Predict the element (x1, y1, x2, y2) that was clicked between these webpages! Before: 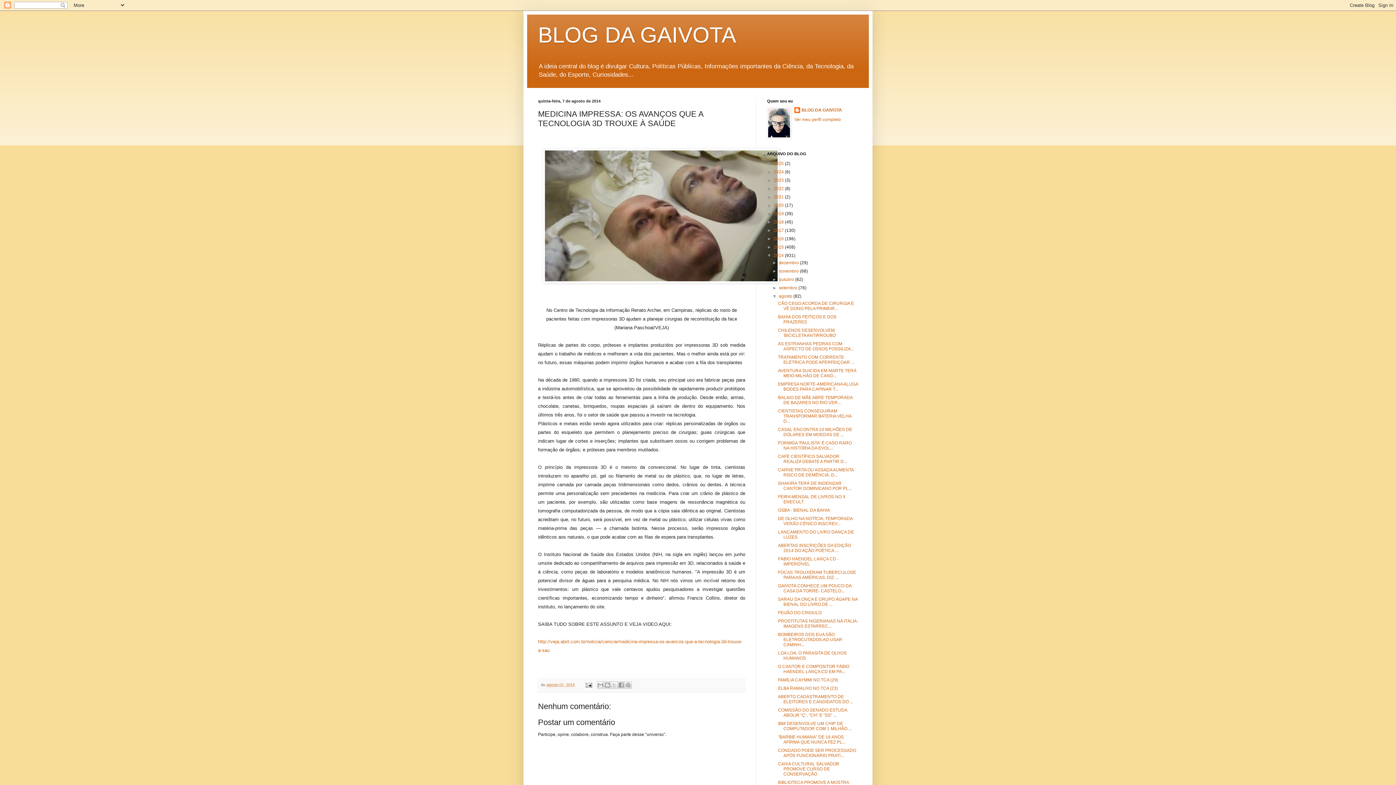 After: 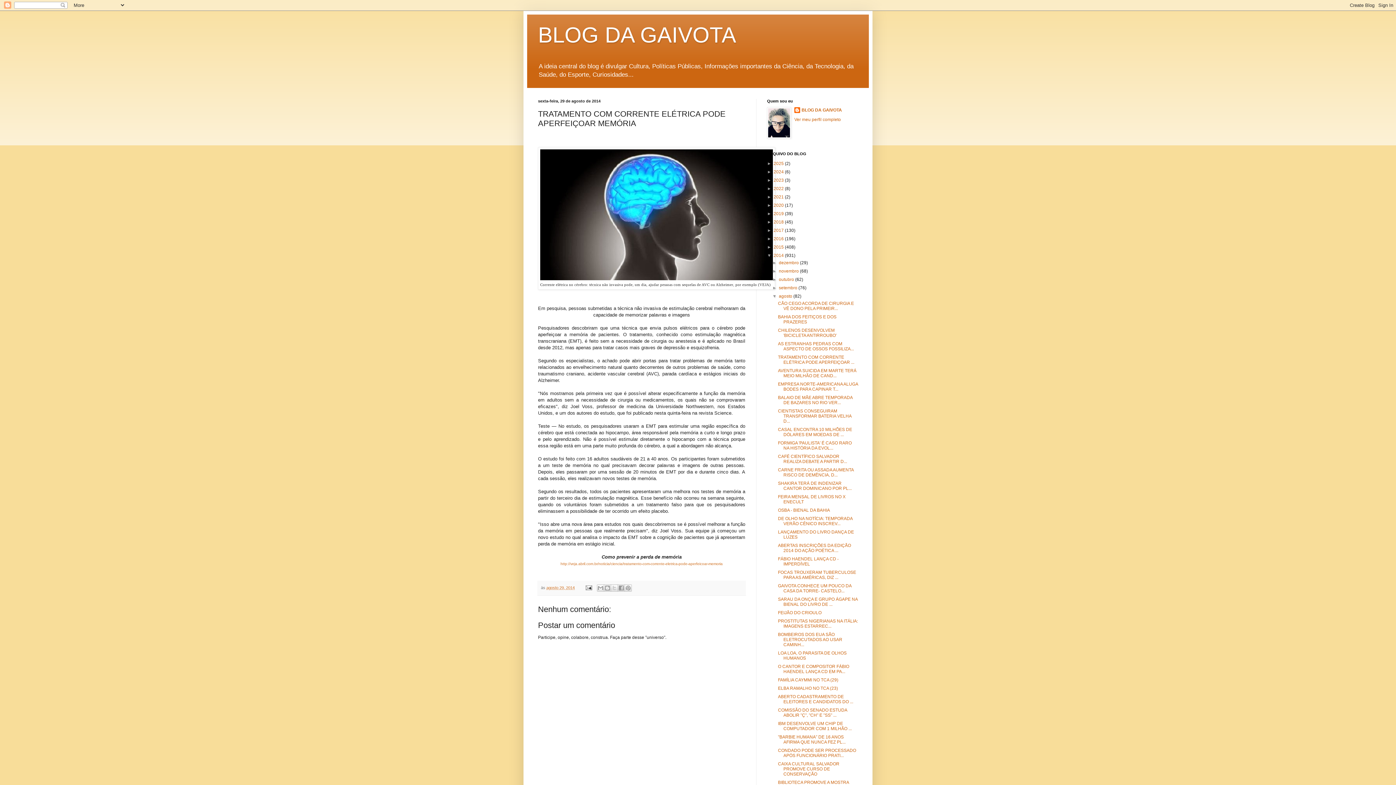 Action: label: TRATAMENTO COM CORRENTE ELÉTRICA PODE APERFEIÇOAR ... bbox: (778, 355, 854, 365)